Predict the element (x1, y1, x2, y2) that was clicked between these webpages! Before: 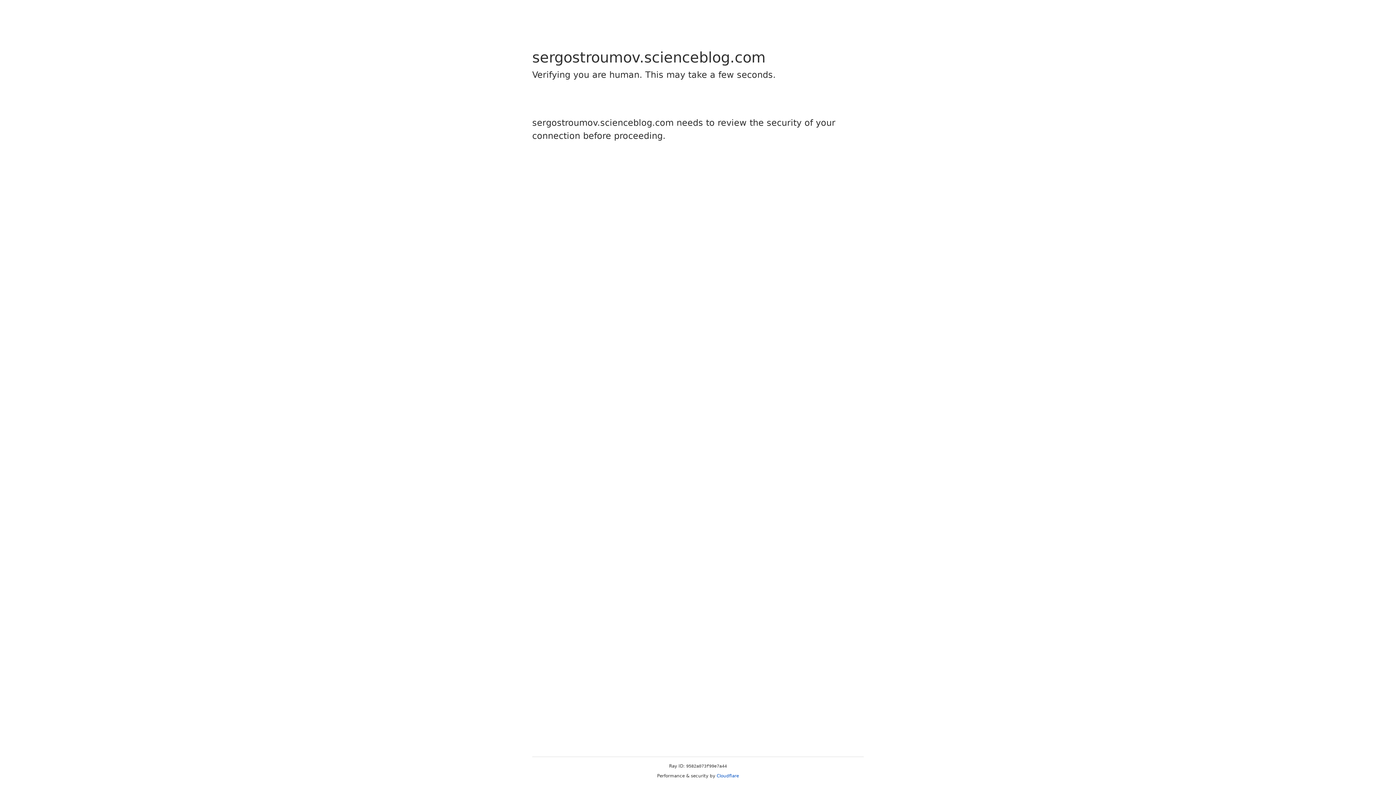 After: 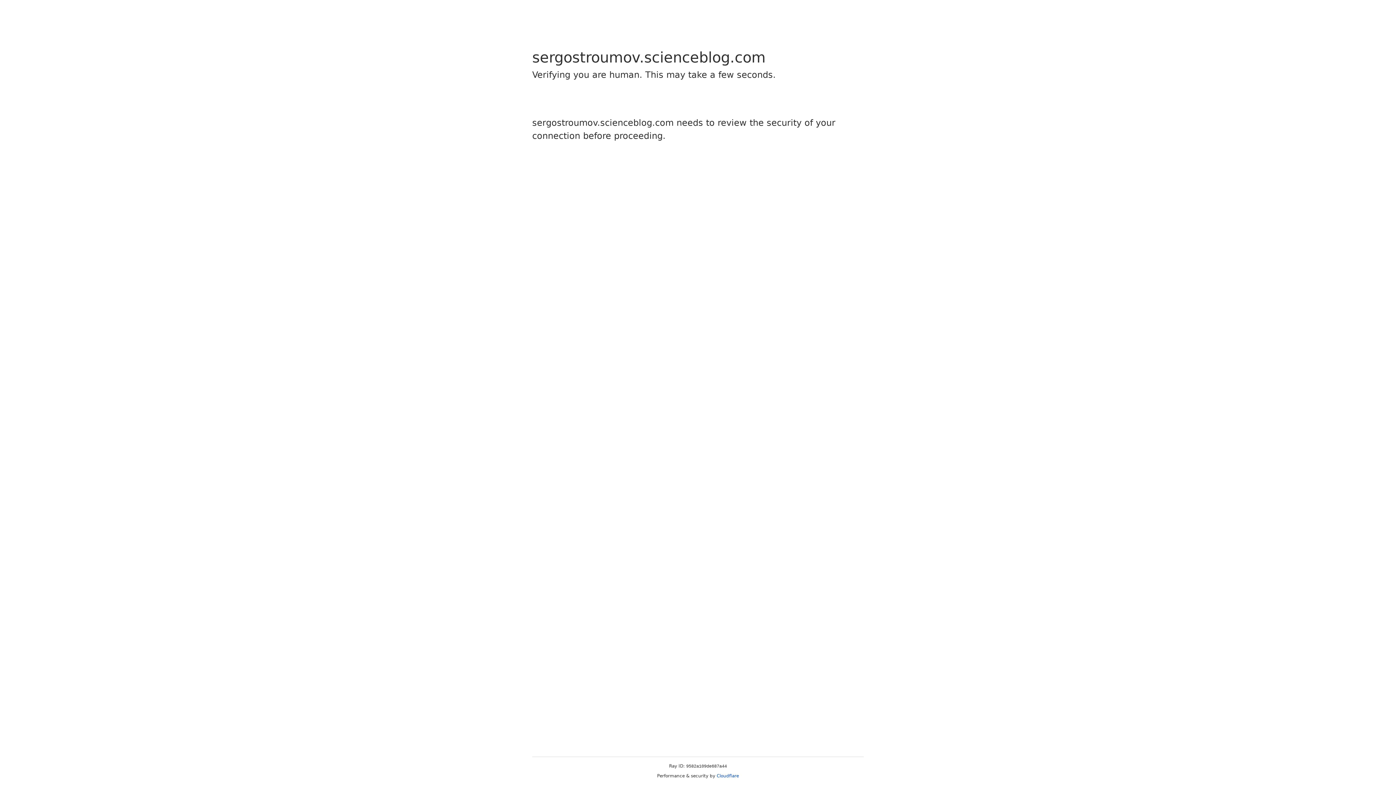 Action: bbox: (716, 773, 739, 778) label: Cloudflare